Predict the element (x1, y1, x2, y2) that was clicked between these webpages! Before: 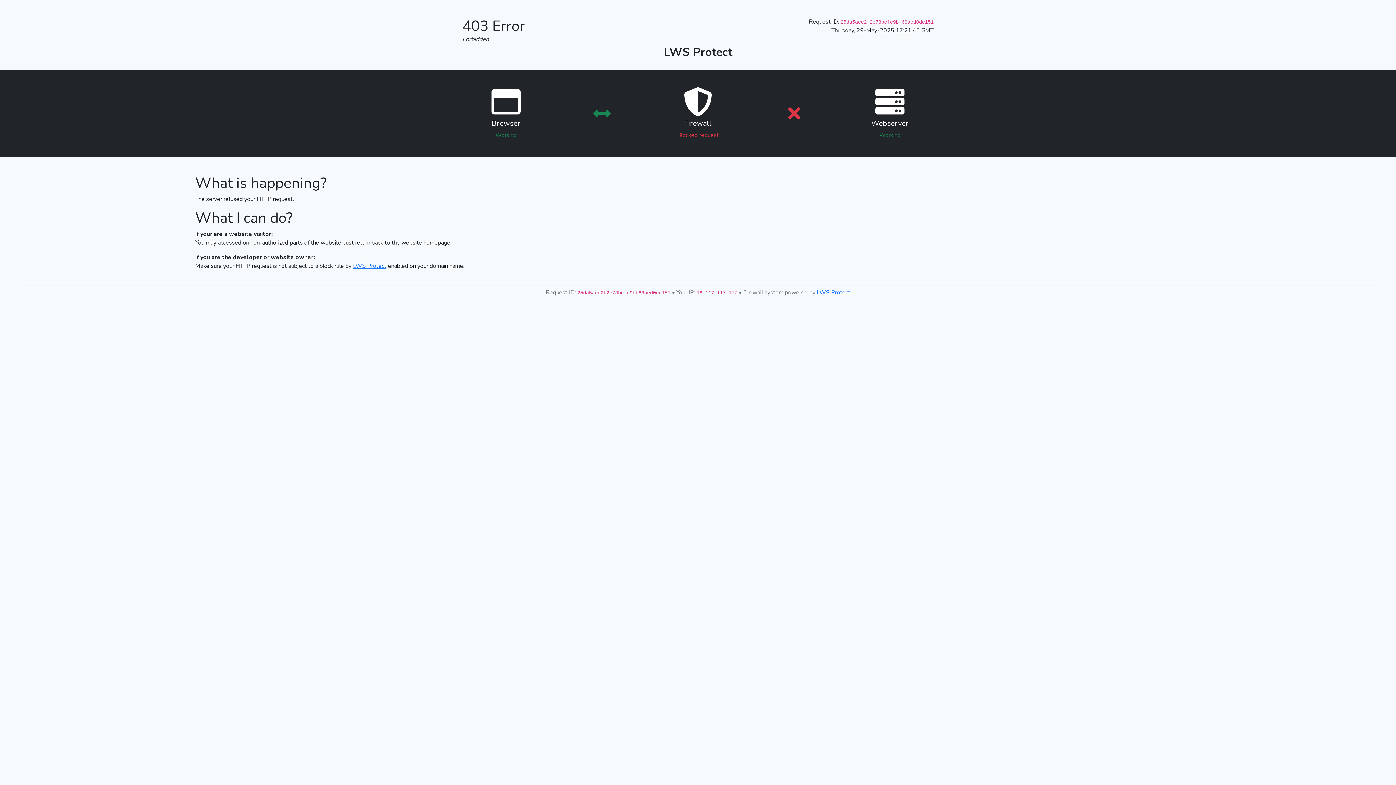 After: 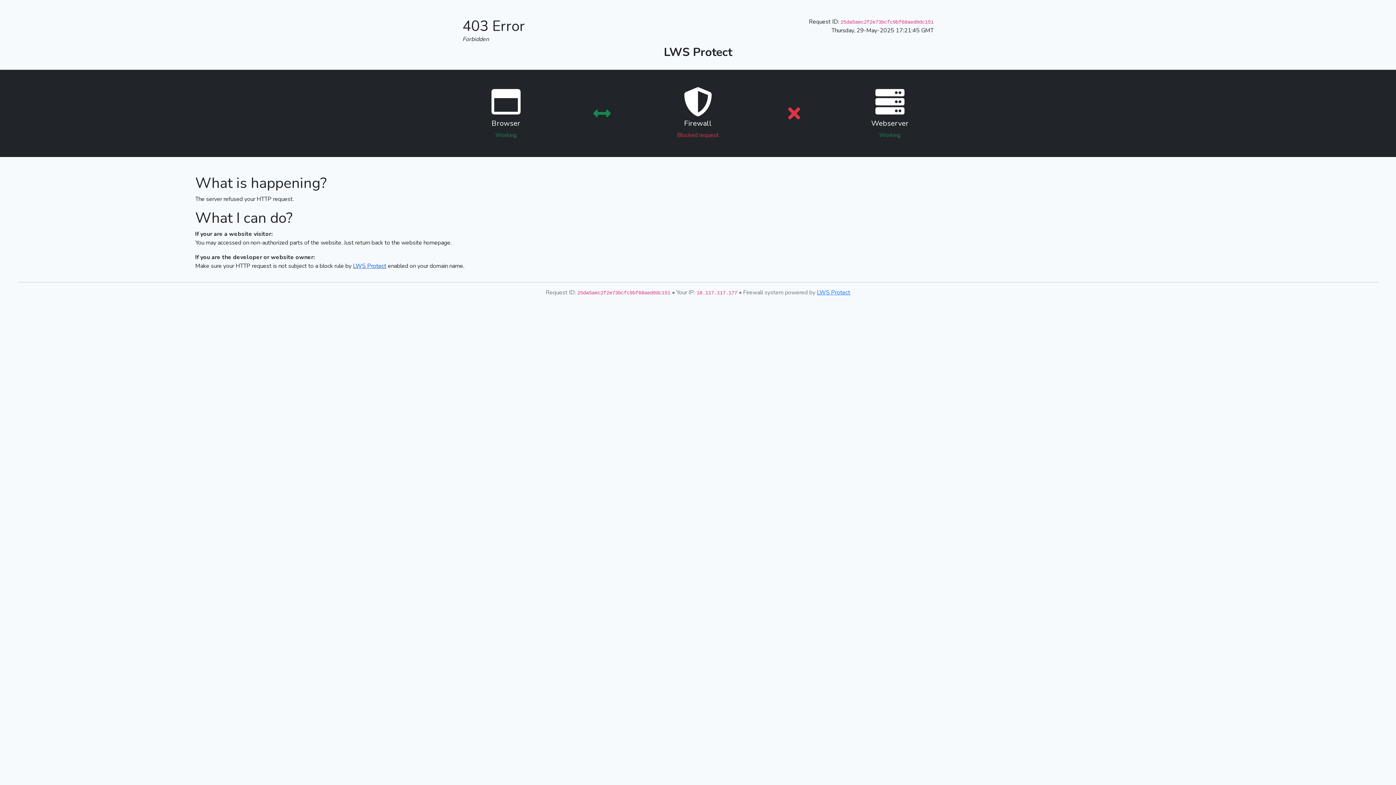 Action: bbox: (353, 262, 386, 270) label: LWS Protect